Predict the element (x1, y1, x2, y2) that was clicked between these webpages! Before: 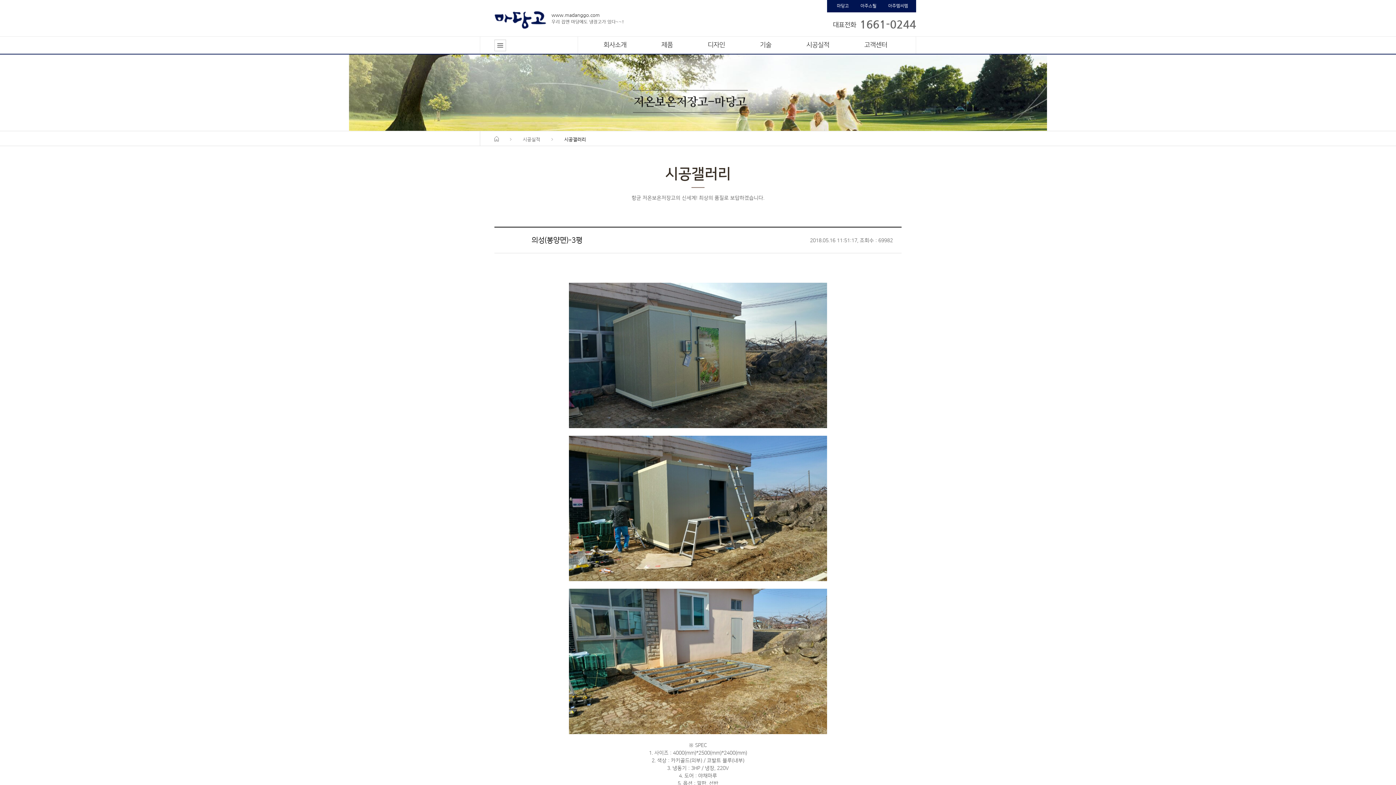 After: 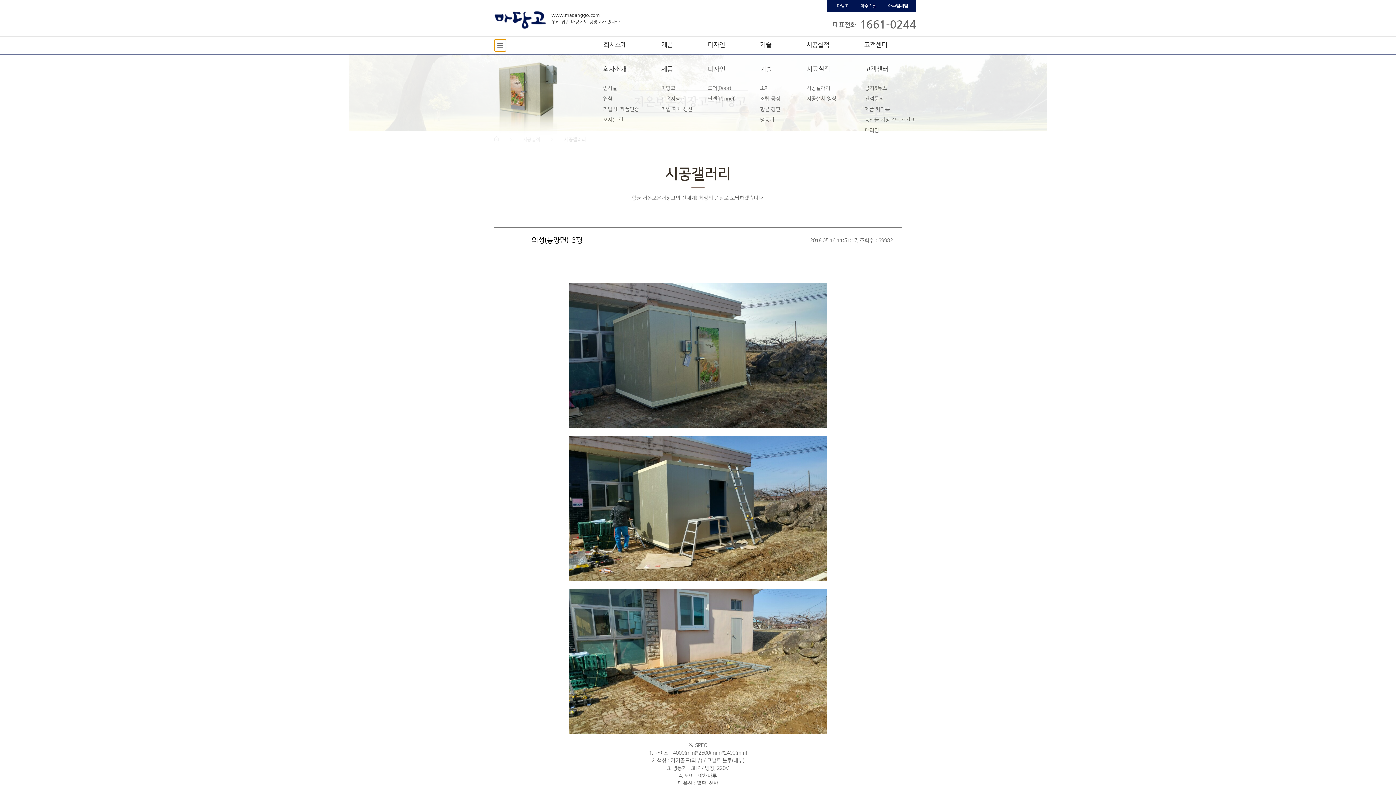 Action: label: 전체메뉴 bbox: (494, 39, 506, 51)